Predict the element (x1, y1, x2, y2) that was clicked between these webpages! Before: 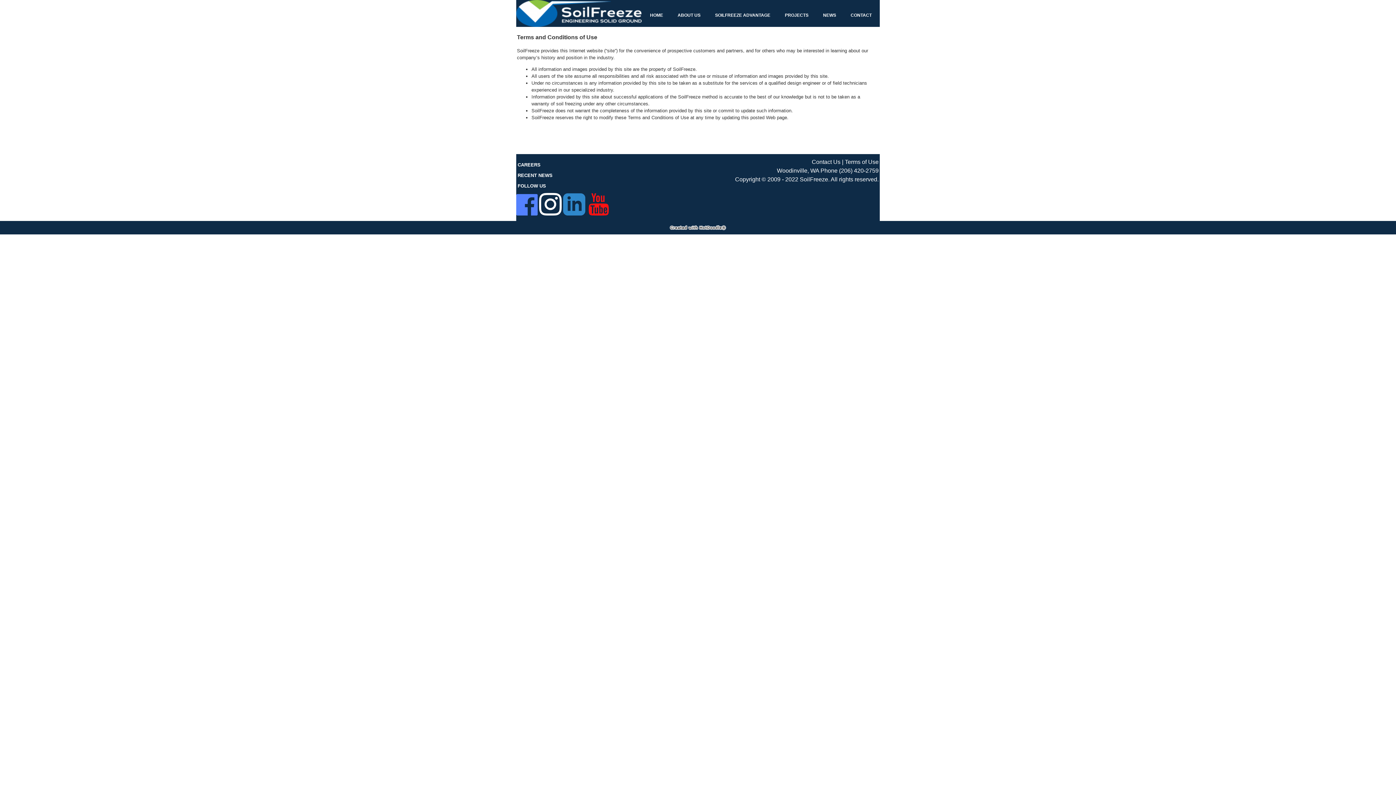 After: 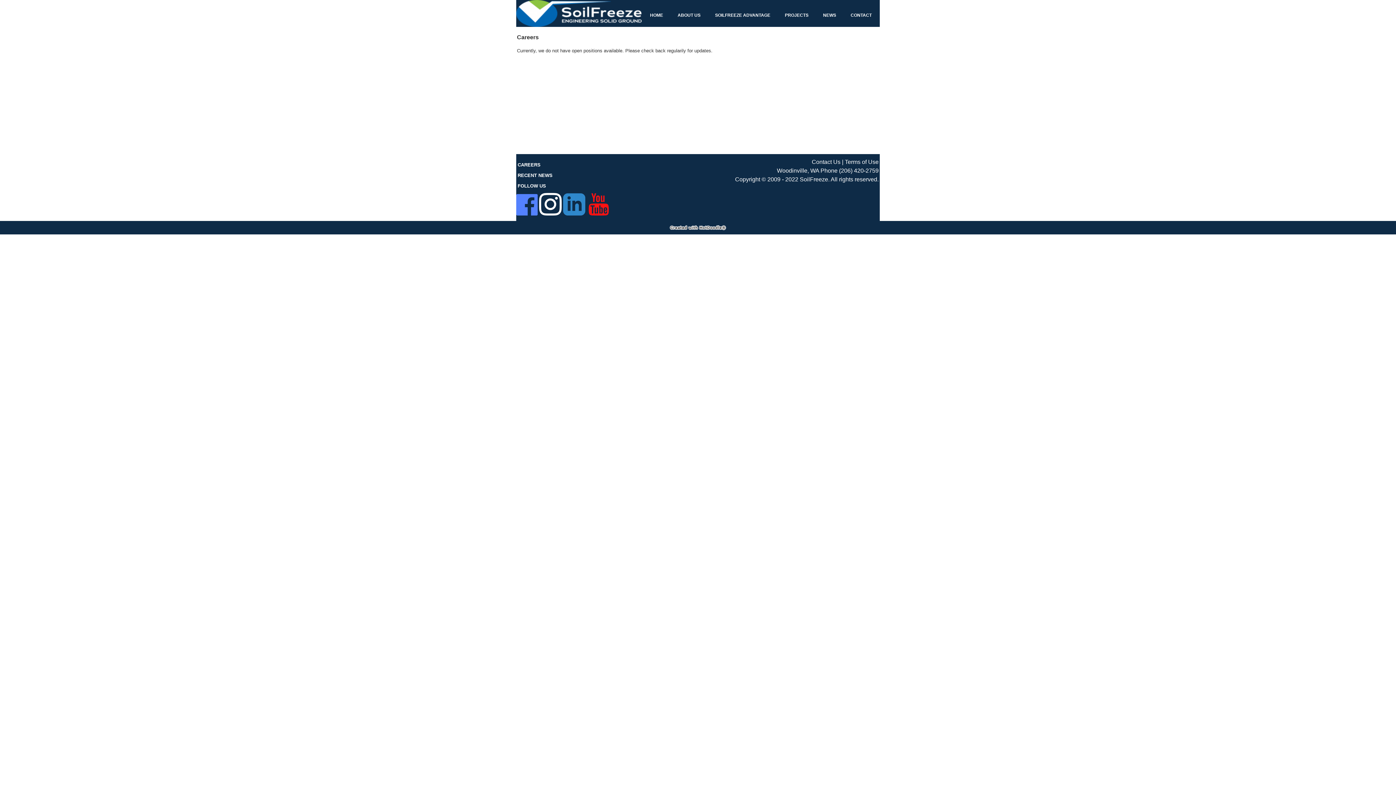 Action: bbox: (517, 162, 540, 167) label: CAREERS